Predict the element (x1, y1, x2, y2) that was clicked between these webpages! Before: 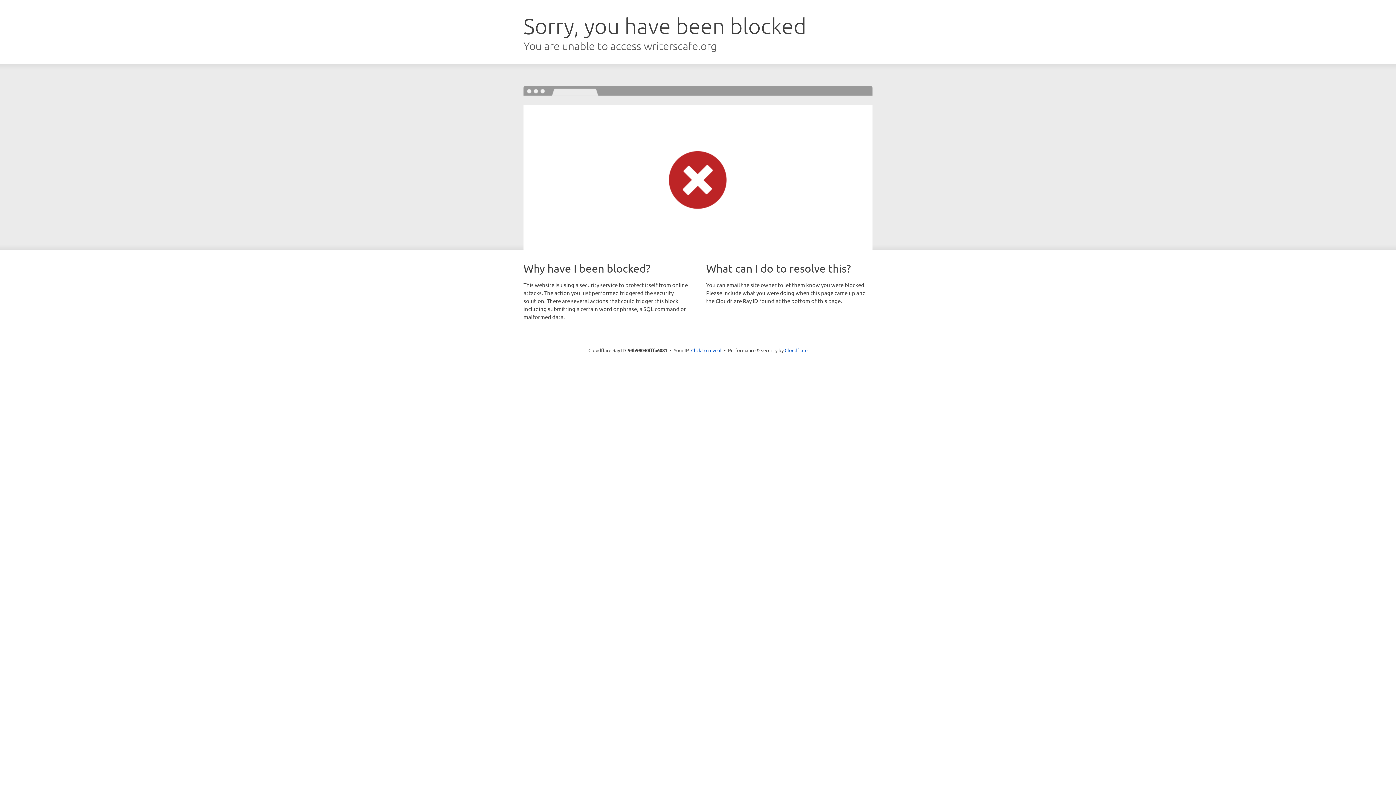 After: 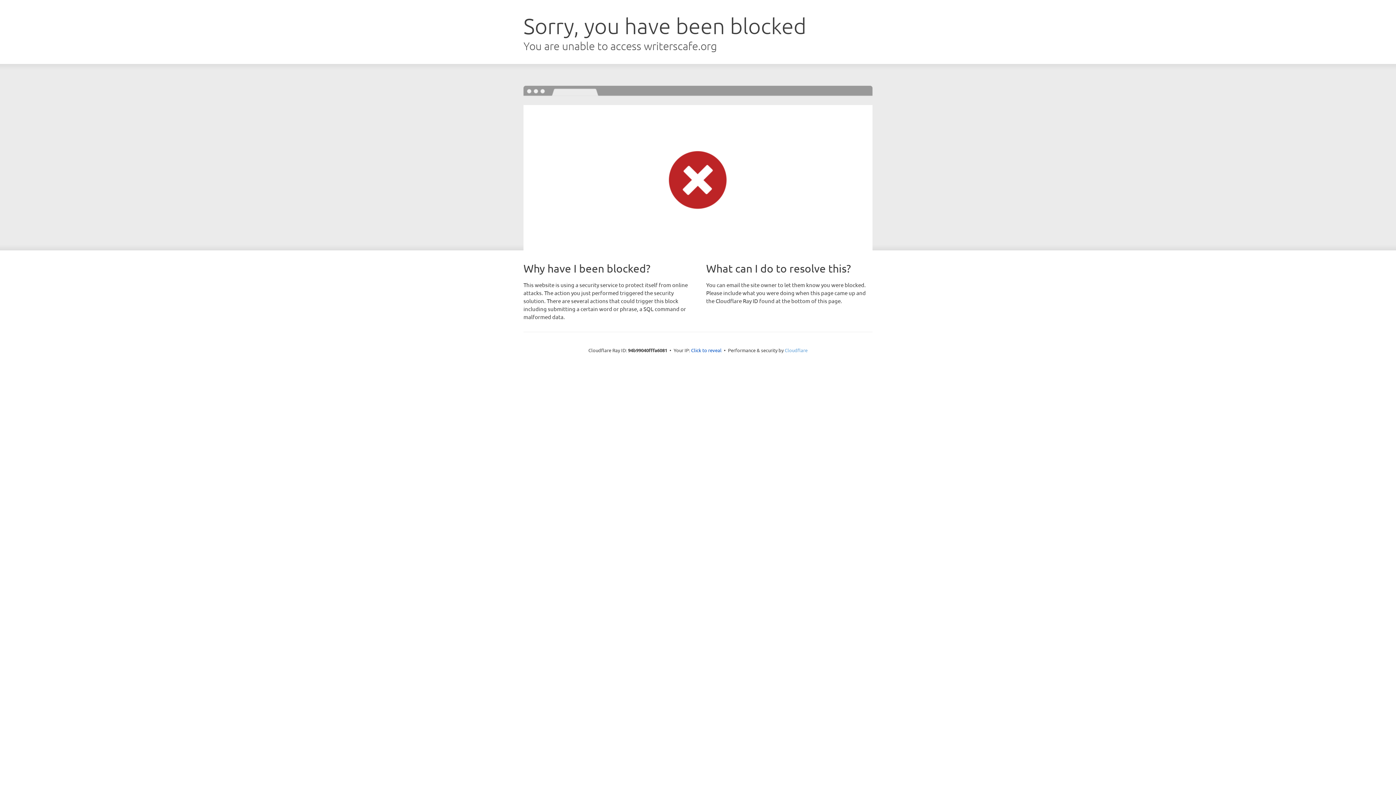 Action: label: Cloudflare bbox: (784, 347, 807, 353)